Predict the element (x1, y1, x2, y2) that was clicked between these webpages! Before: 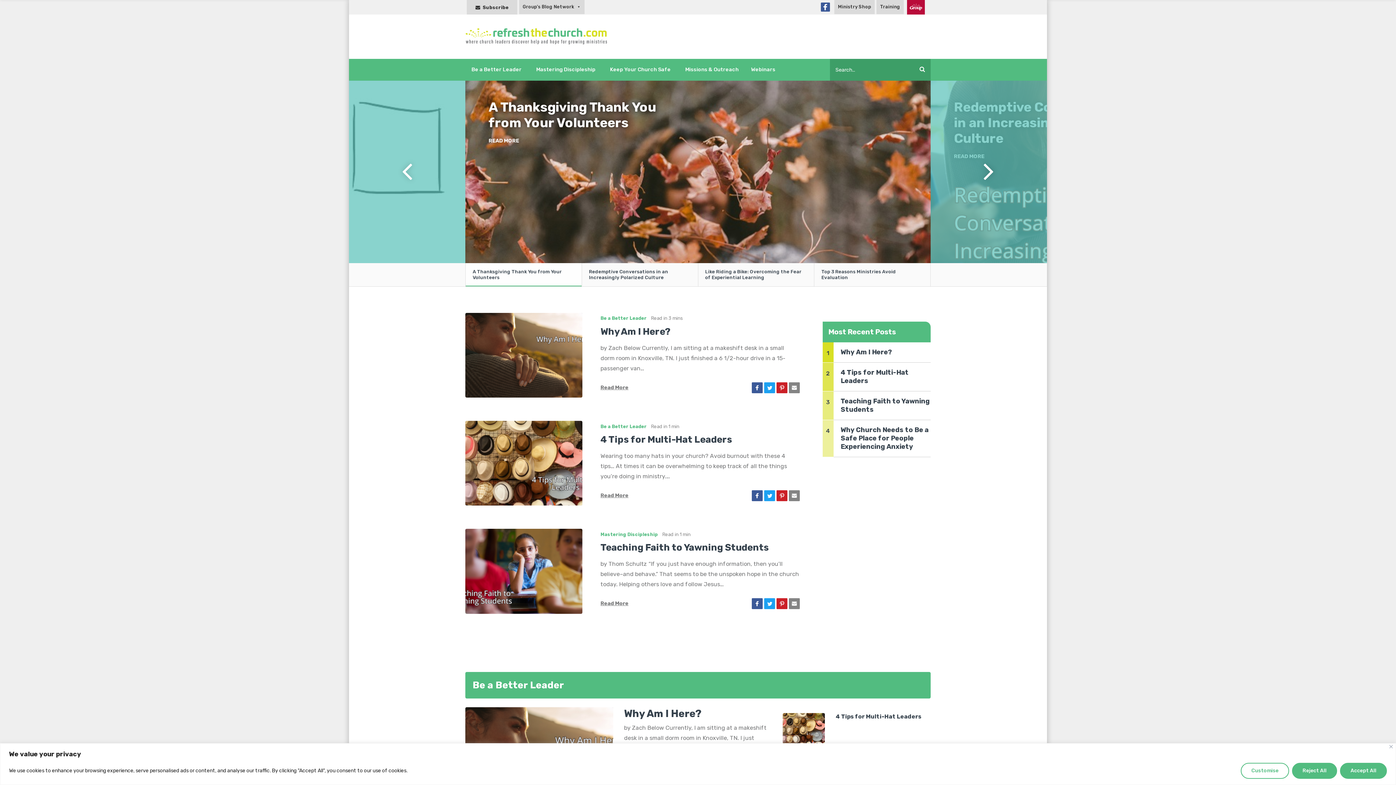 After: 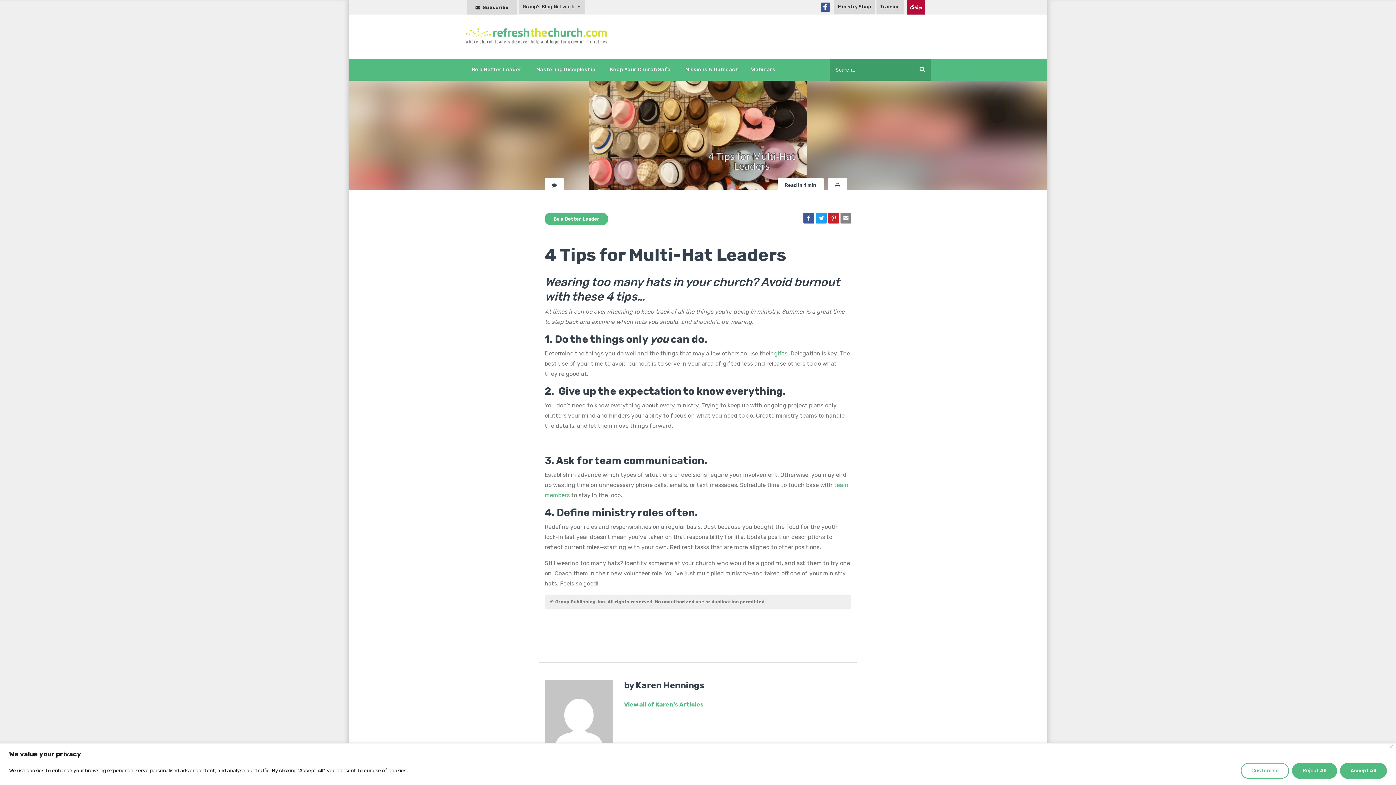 Action: bbox: (465, 459, 582, 466)